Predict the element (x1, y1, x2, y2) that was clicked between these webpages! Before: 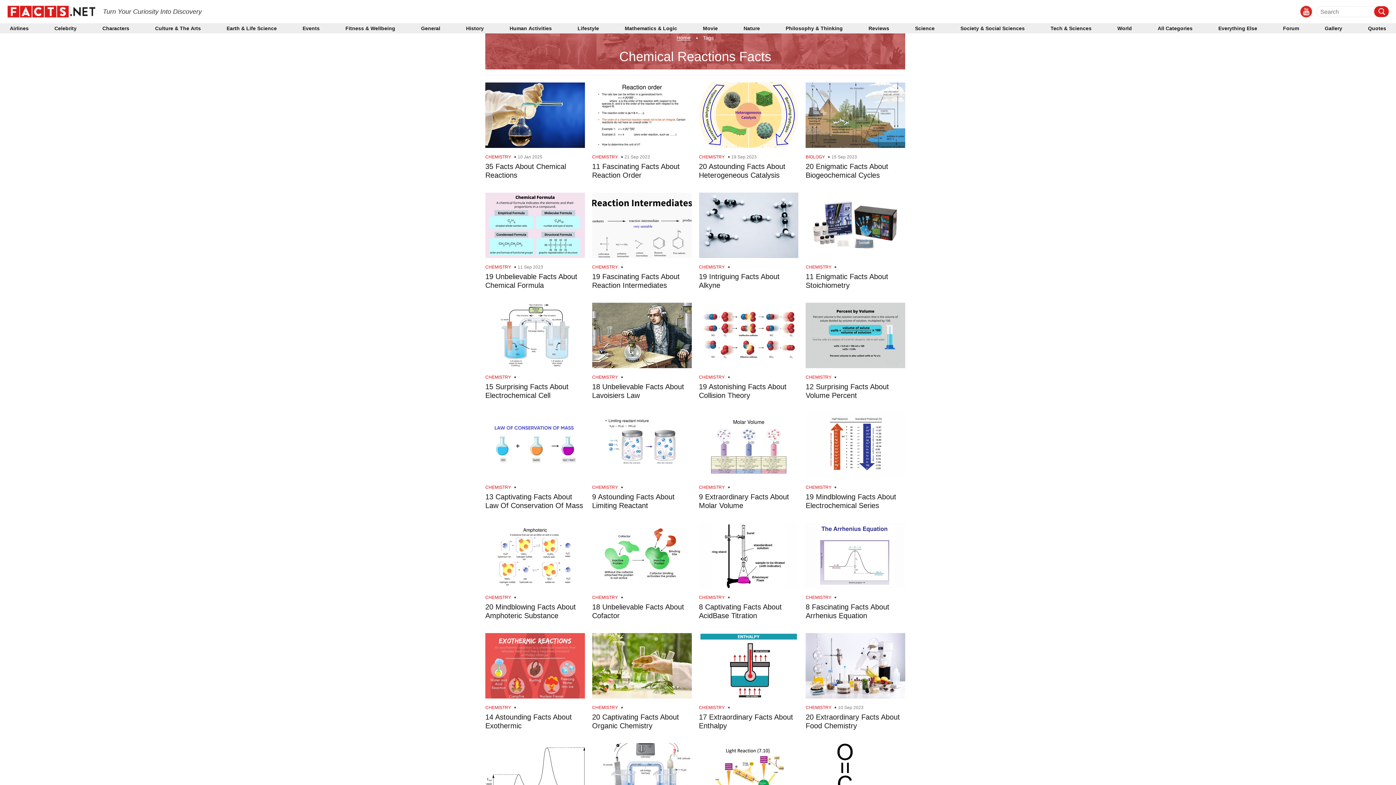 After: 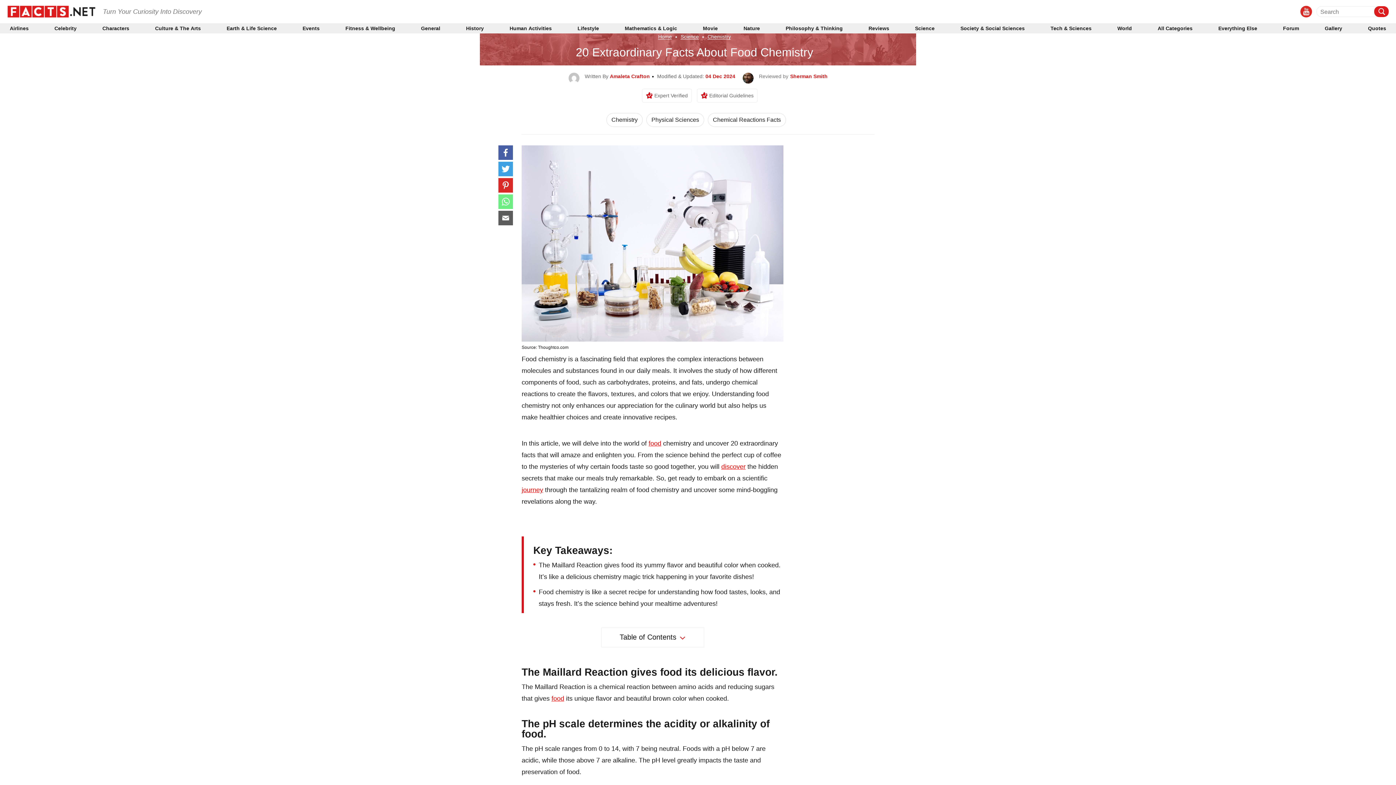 Action: bbox: (805, 661, 905, 669)